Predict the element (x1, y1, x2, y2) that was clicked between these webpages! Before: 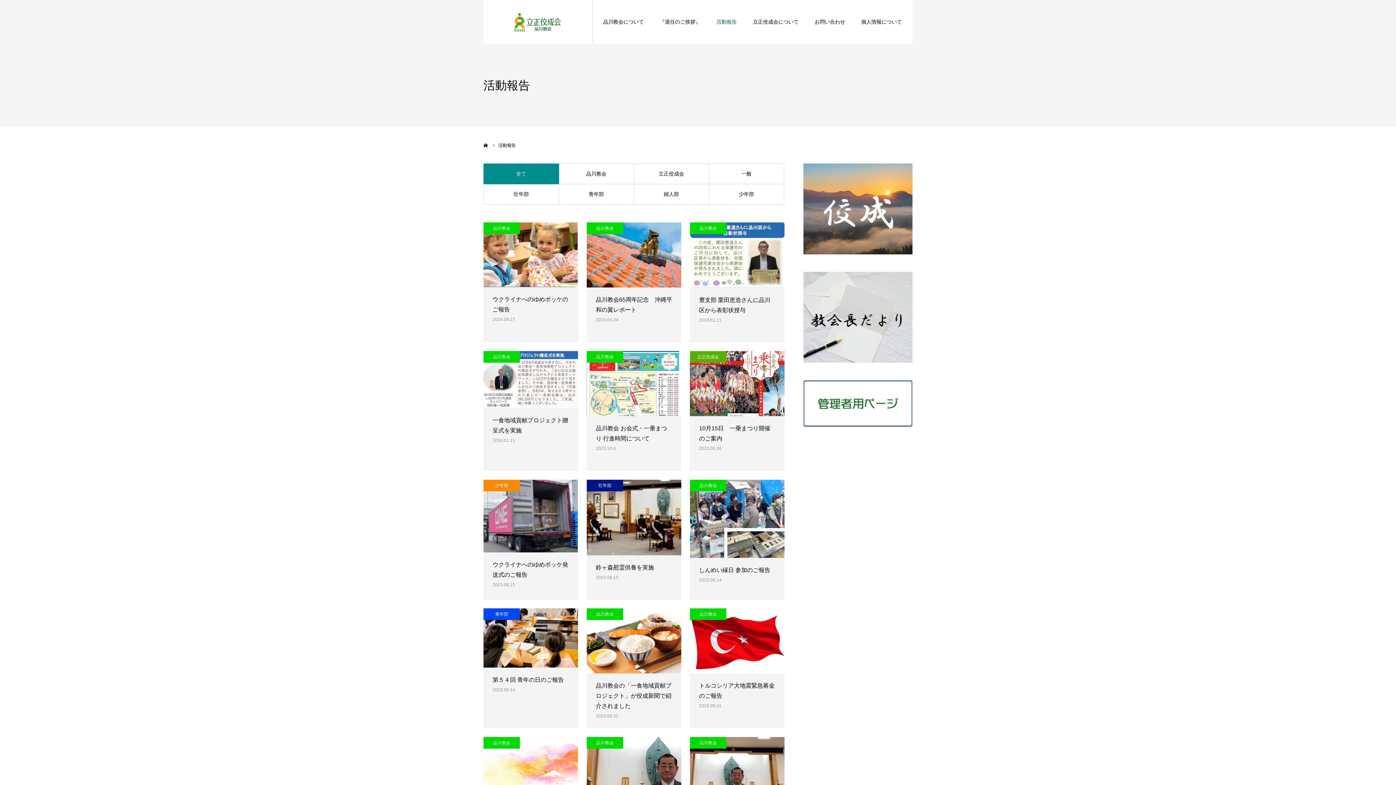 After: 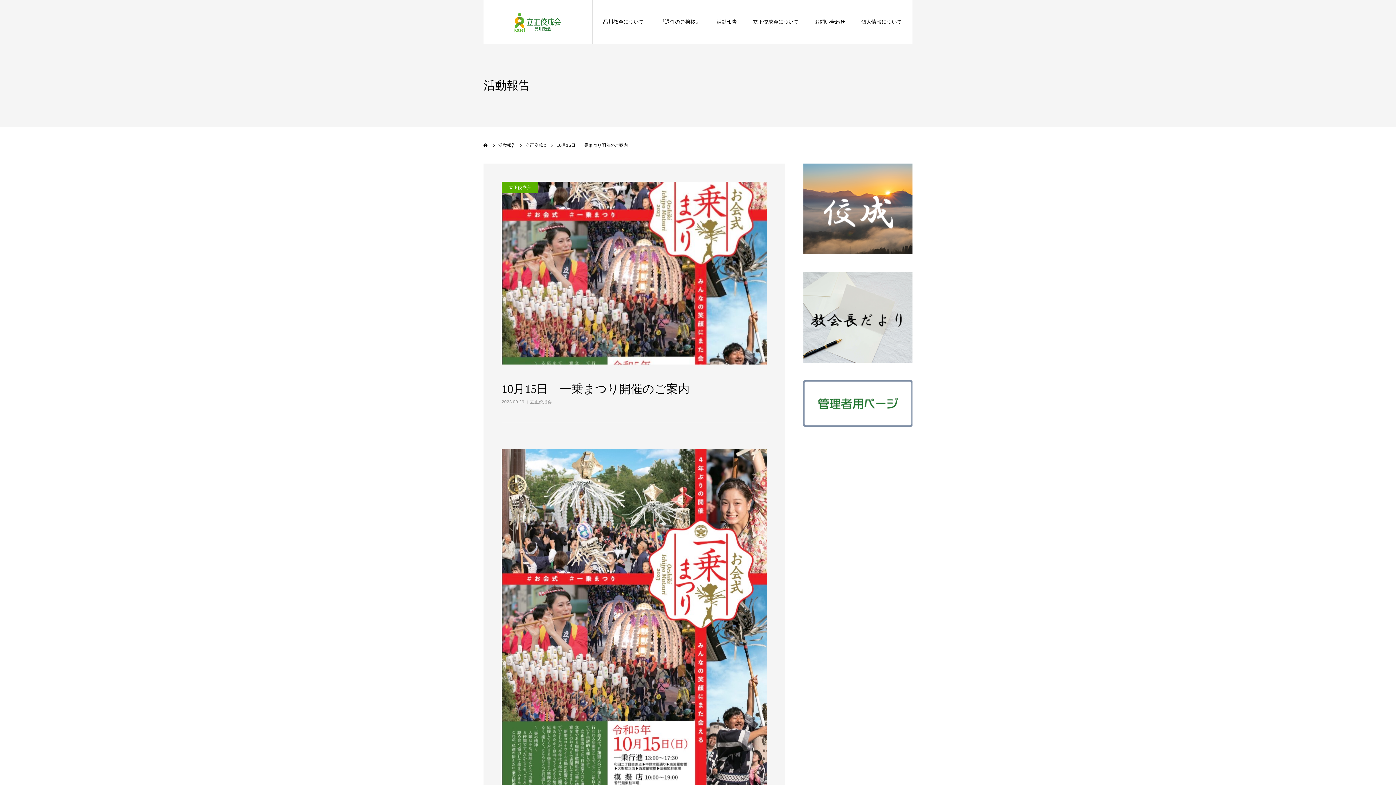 Action: bbox: (690, 351, 784, 416)